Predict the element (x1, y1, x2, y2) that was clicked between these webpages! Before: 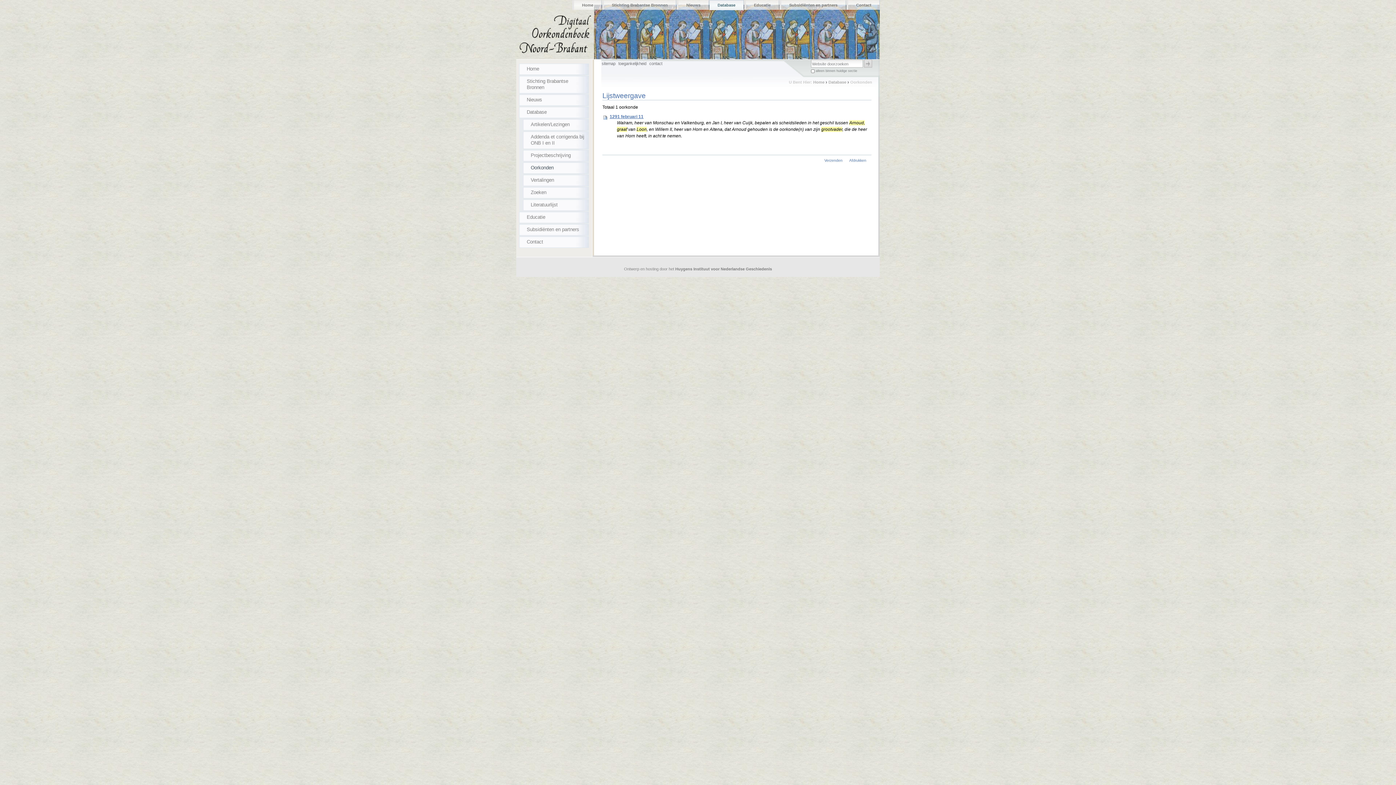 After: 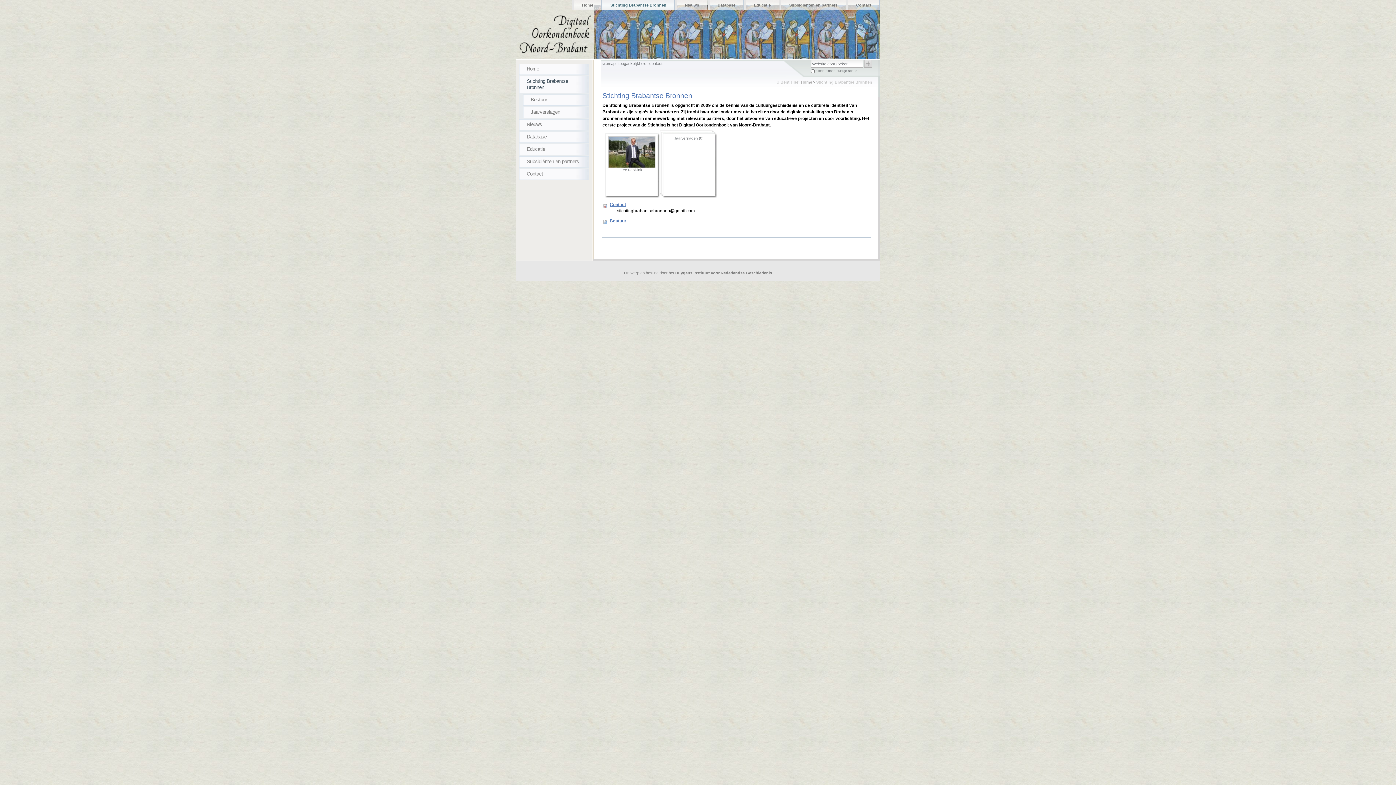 Action: bbox: (519, 76, 589, 93) label: Stichting Brabantse Bronnen